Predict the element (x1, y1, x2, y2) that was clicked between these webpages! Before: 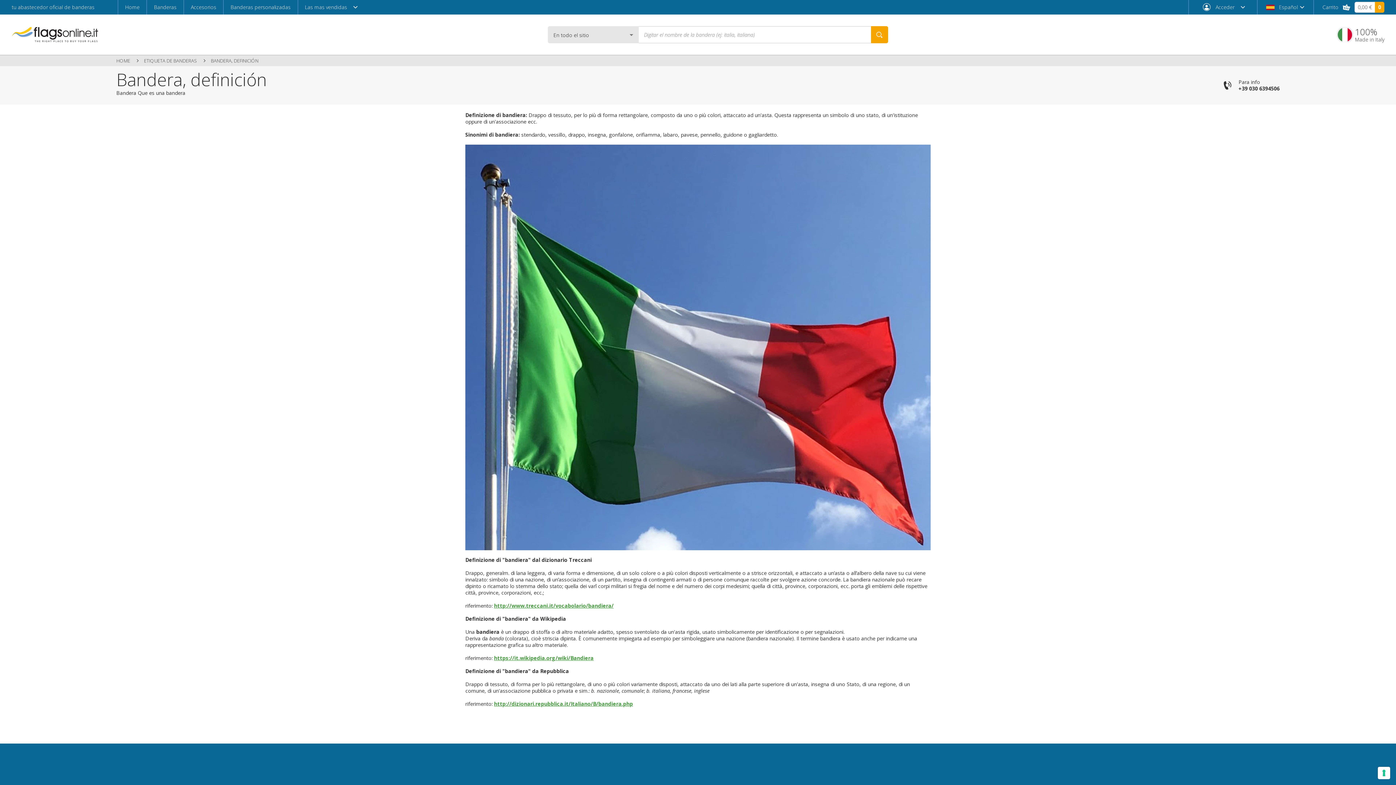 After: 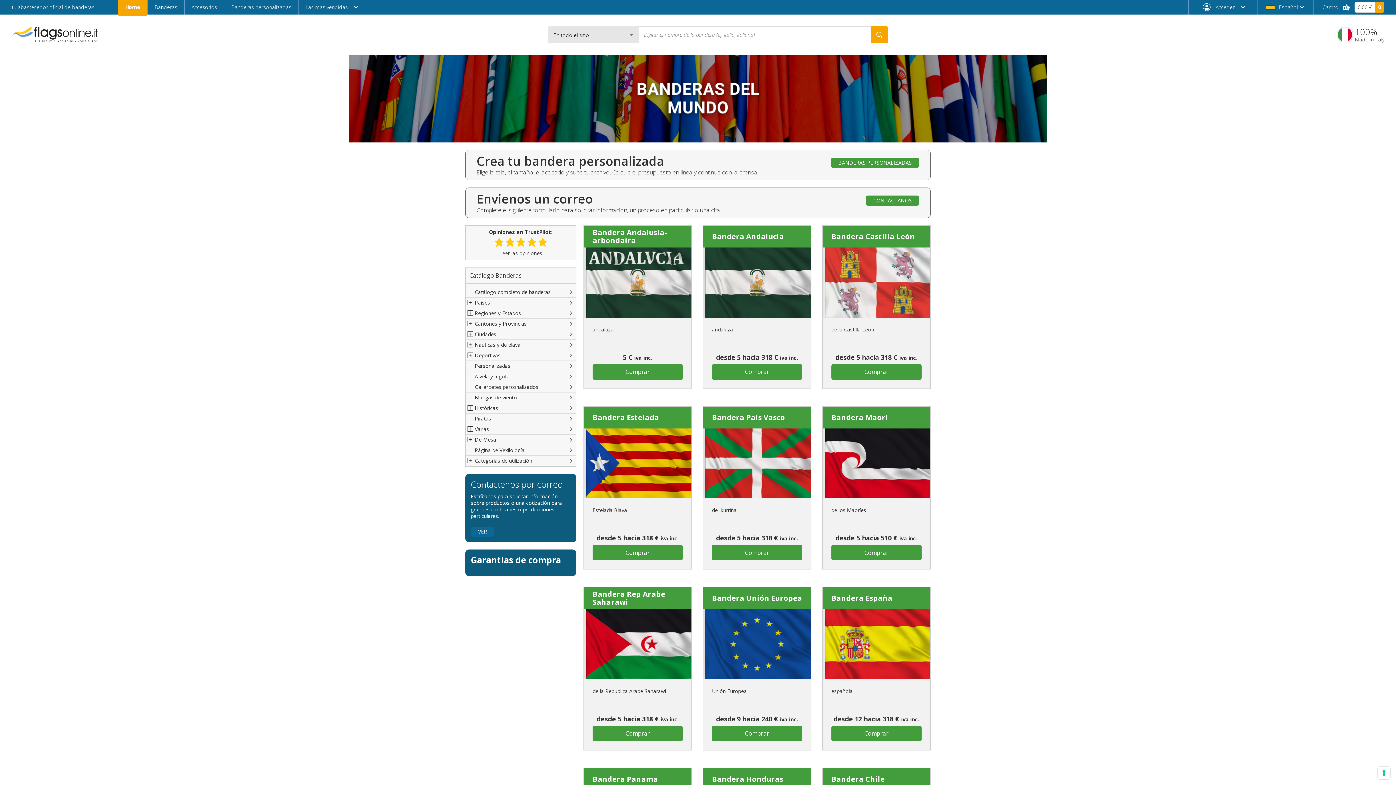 Action: label: Home bbox: (118, 0, 146, 14)